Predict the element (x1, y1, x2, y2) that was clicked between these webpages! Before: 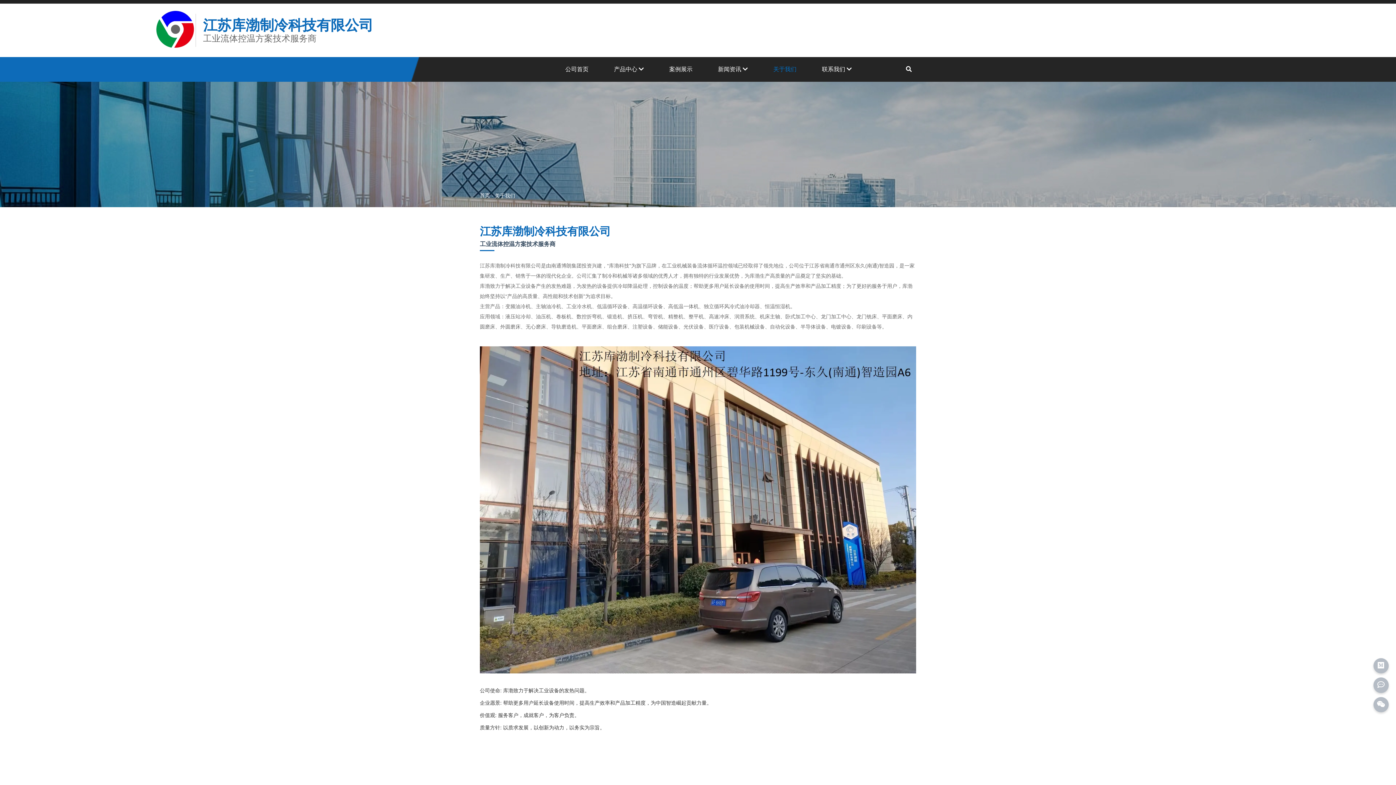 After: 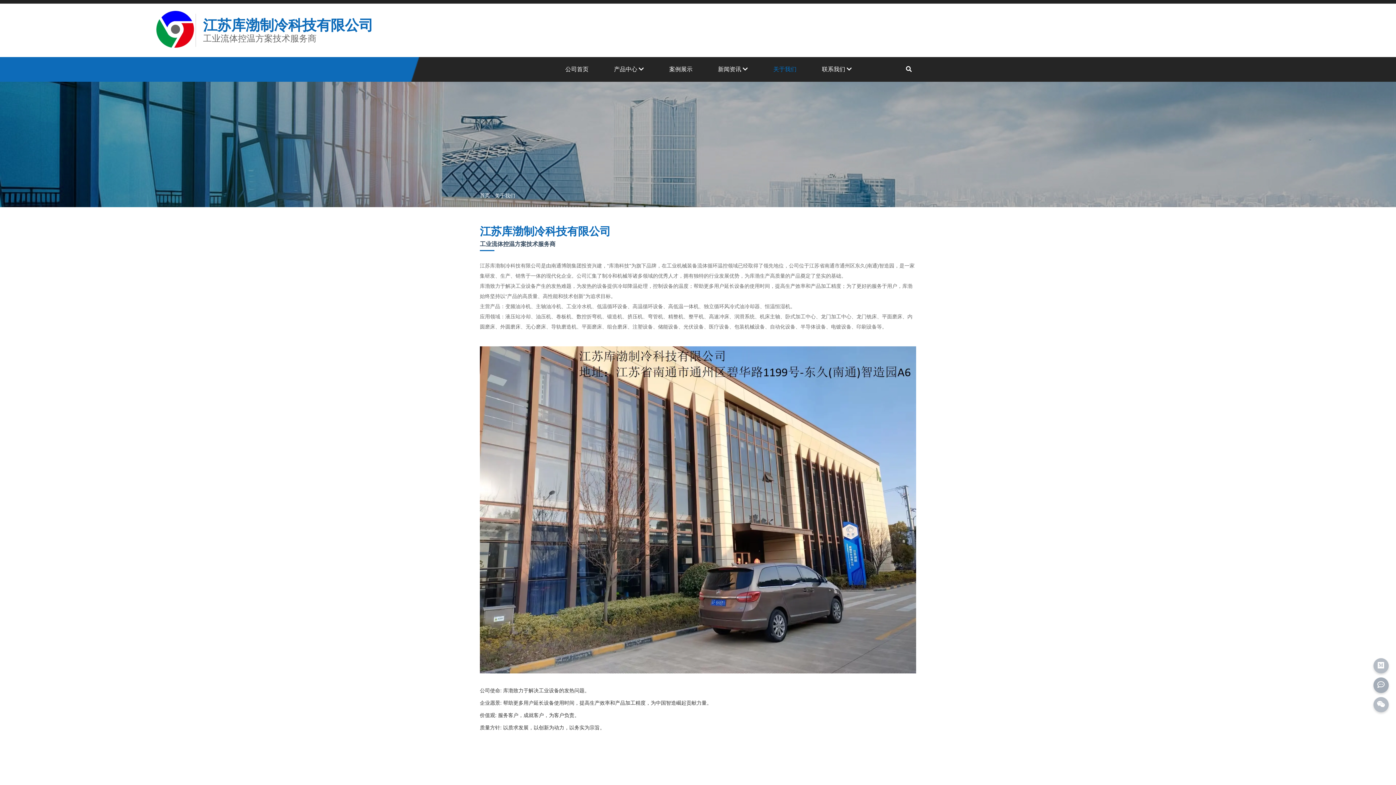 Action: bbox: (1377, 681, 1385, 689)